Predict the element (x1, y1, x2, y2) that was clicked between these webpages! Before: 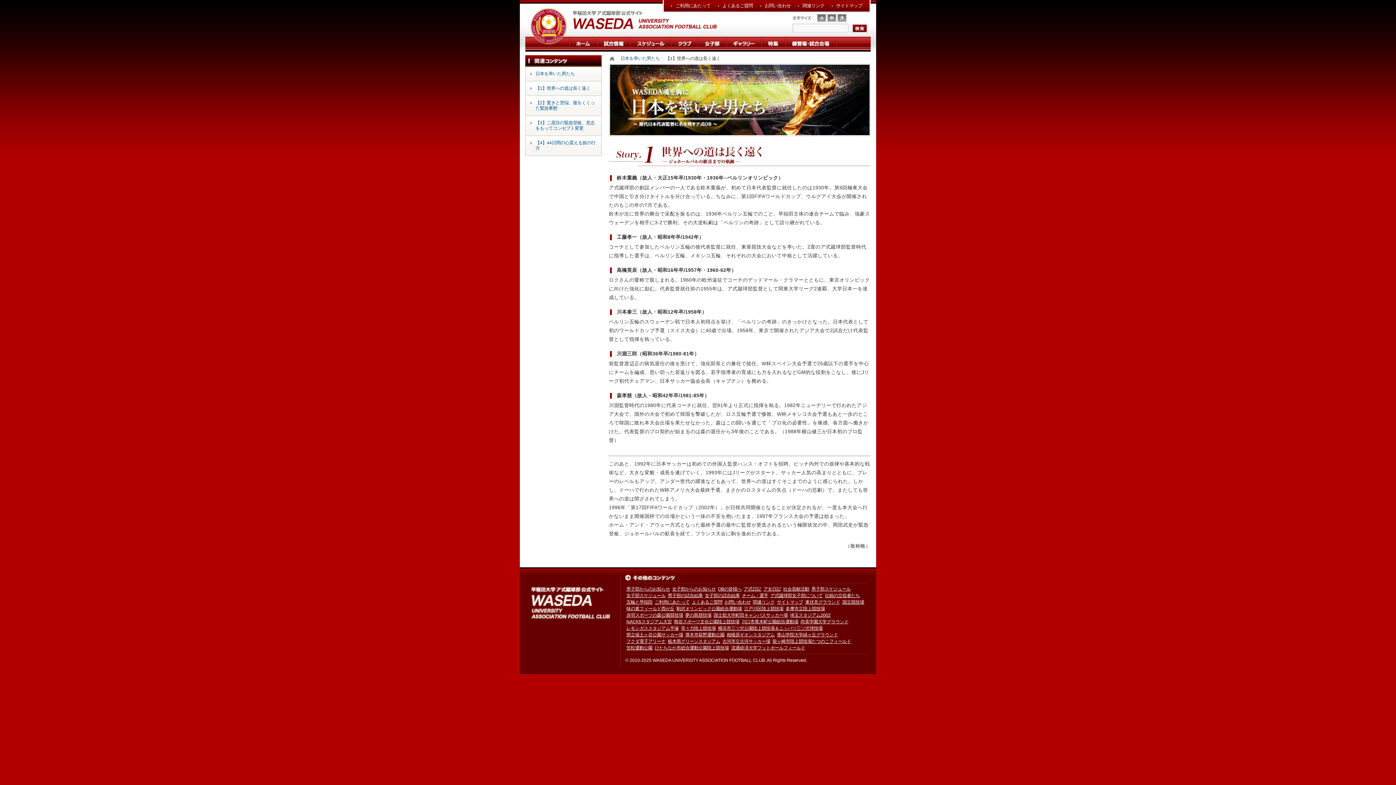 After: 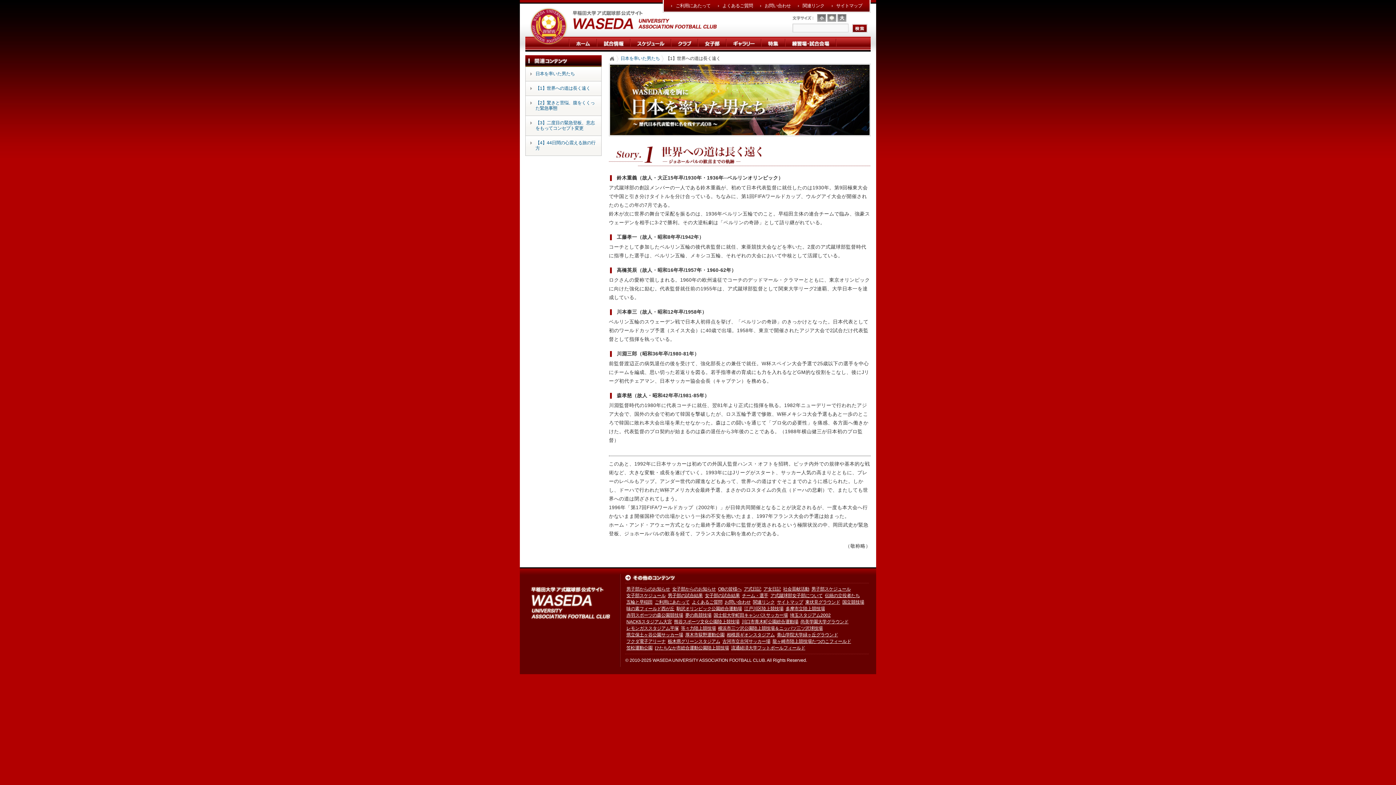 Action: bbox: (827, 14, 836, 21) label: 文字サイズ 中